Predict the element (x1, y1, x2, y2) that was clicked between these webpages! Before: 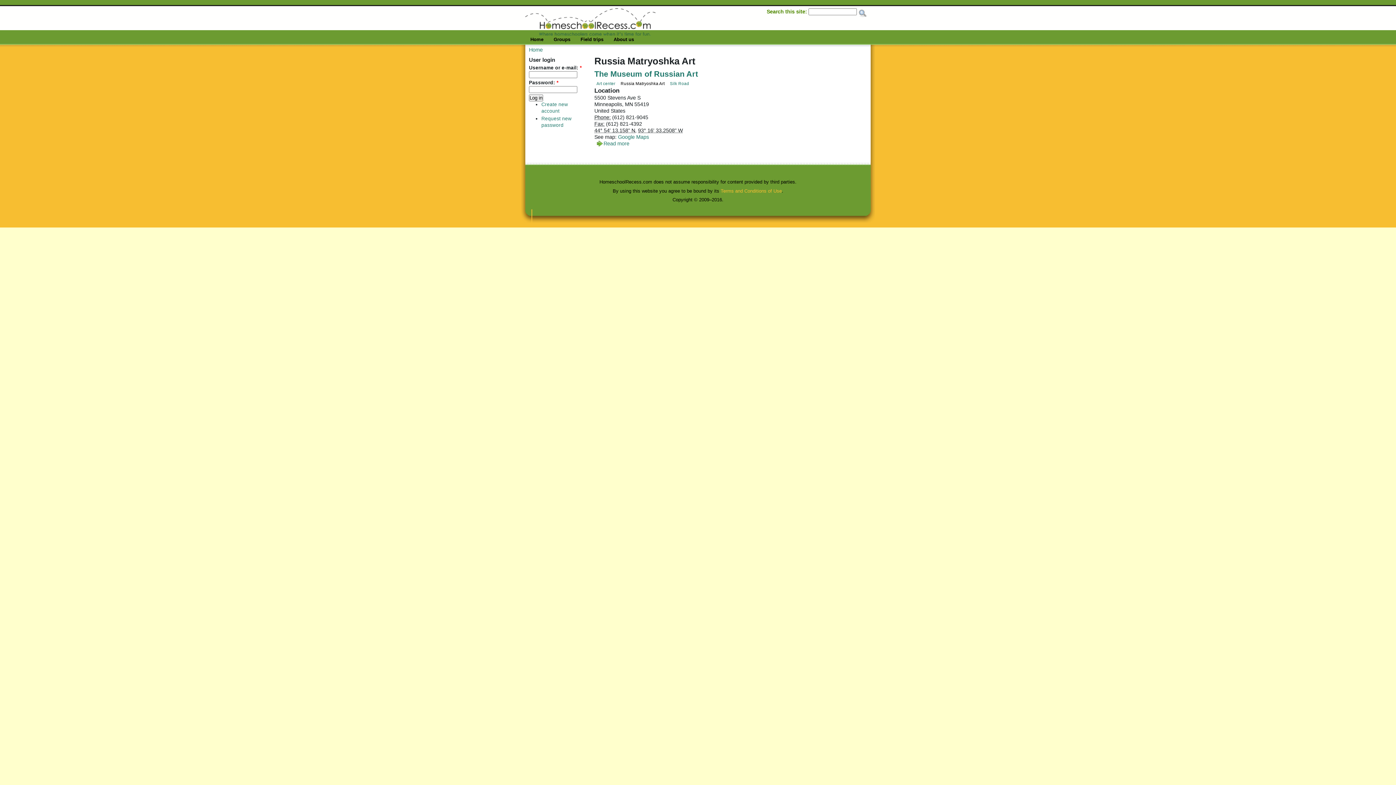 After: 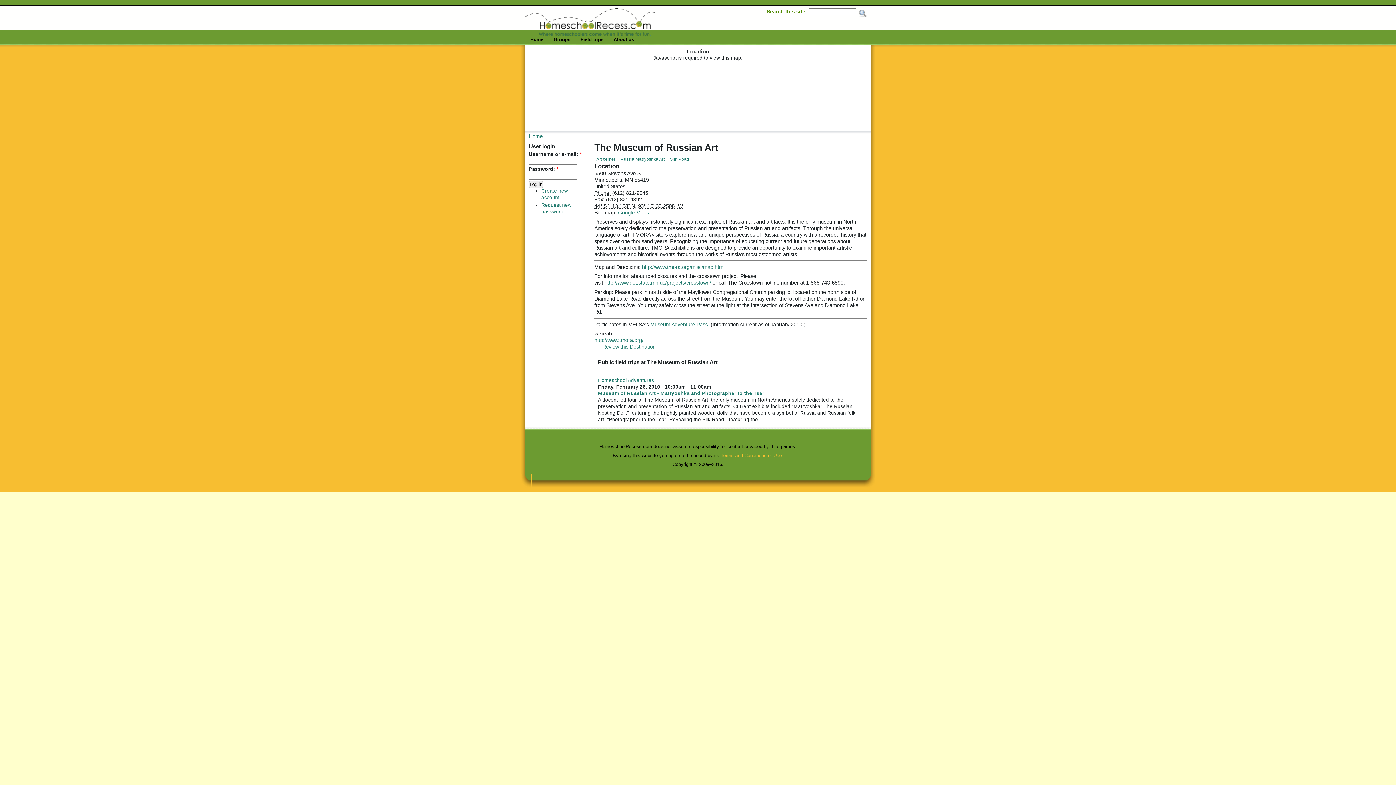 Action: label: Read more bbox: (597, 139, 630, 147)